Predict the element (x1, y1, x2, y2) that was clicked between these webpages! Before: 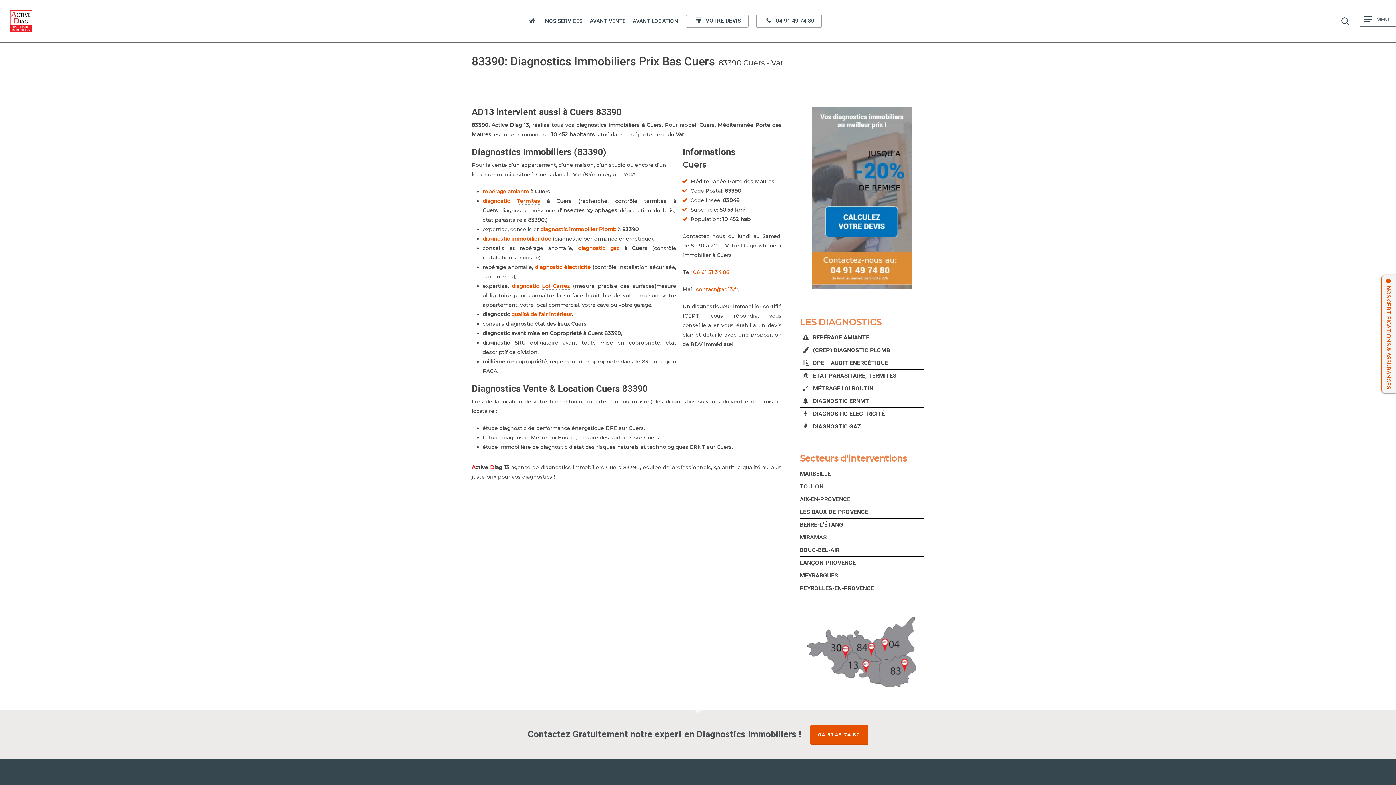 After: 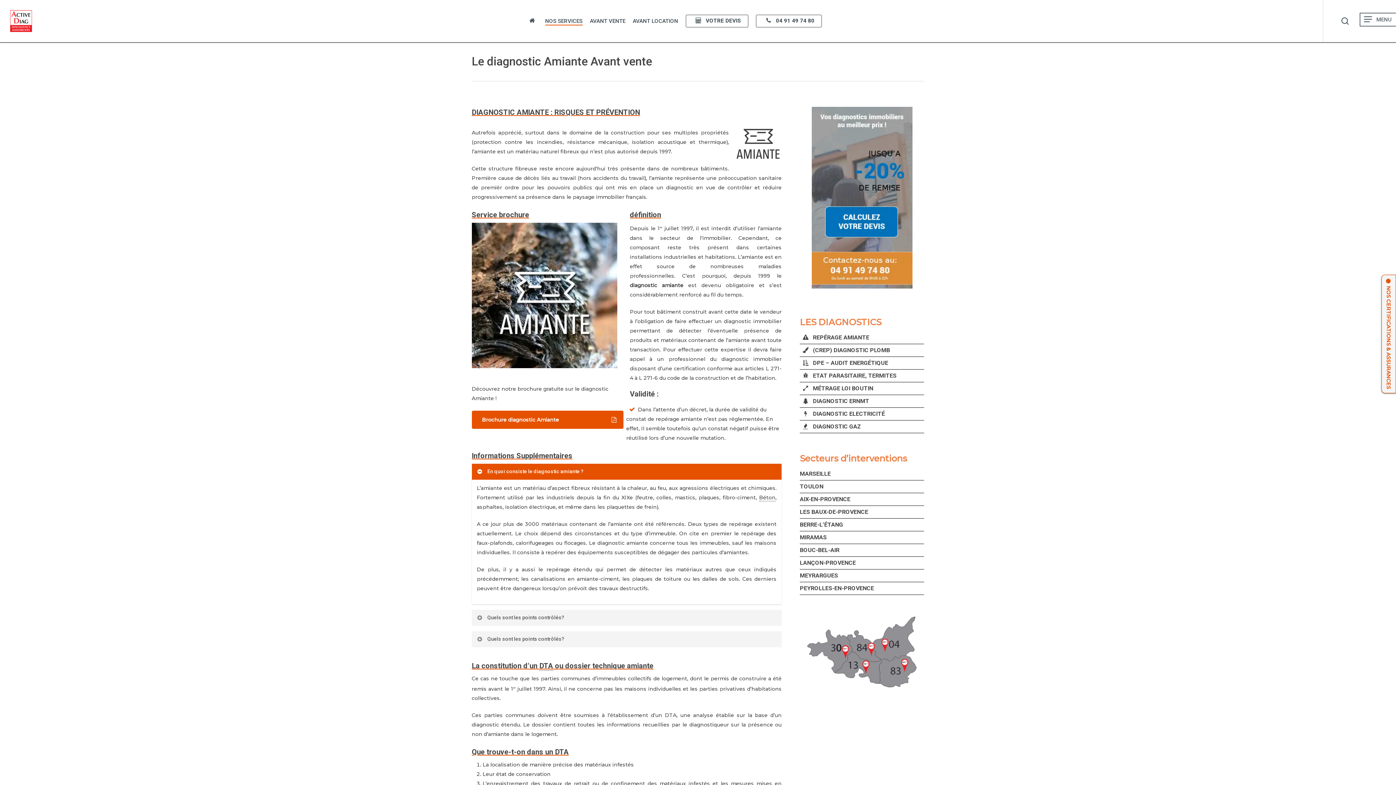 Action: label:  REPÉRAGE AMIANTE bbox: (800, 333, 924, 342)